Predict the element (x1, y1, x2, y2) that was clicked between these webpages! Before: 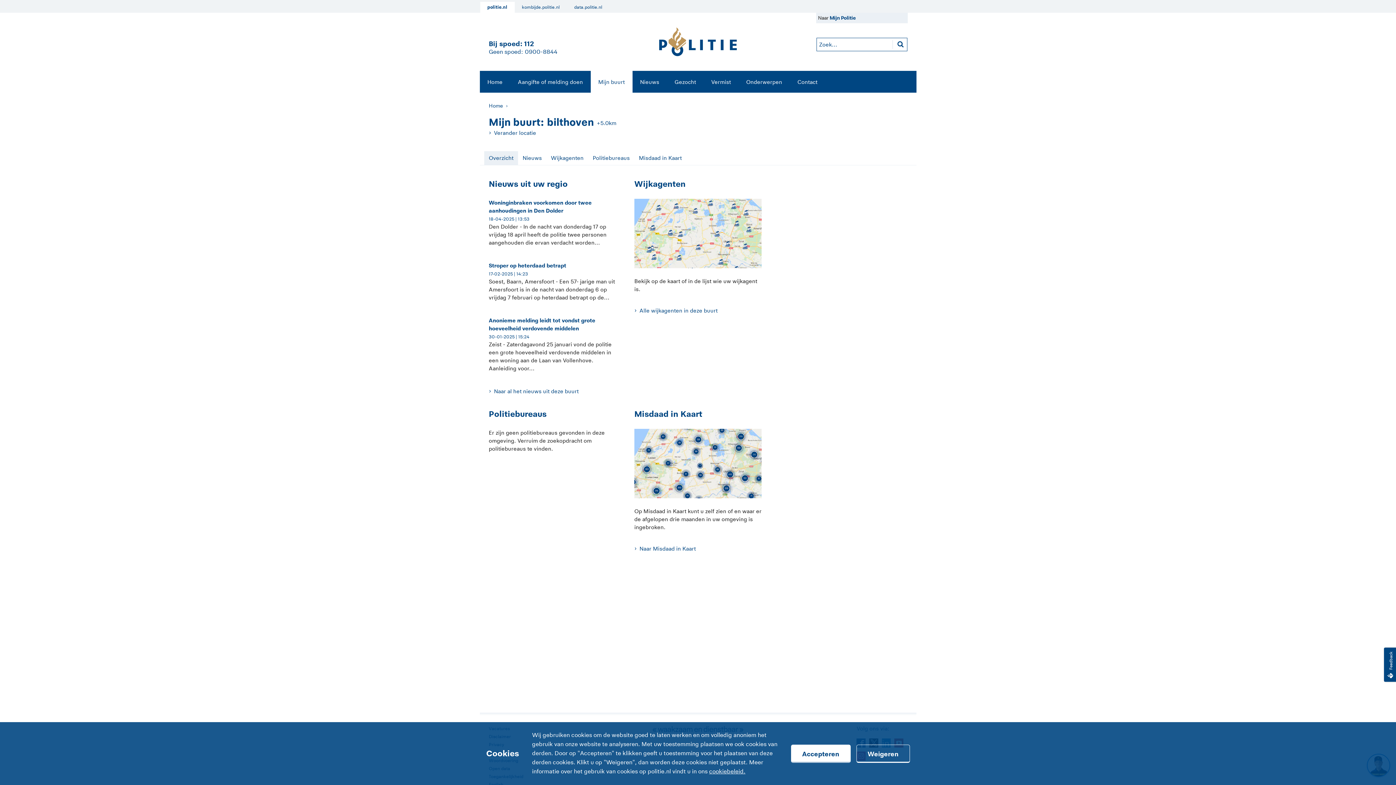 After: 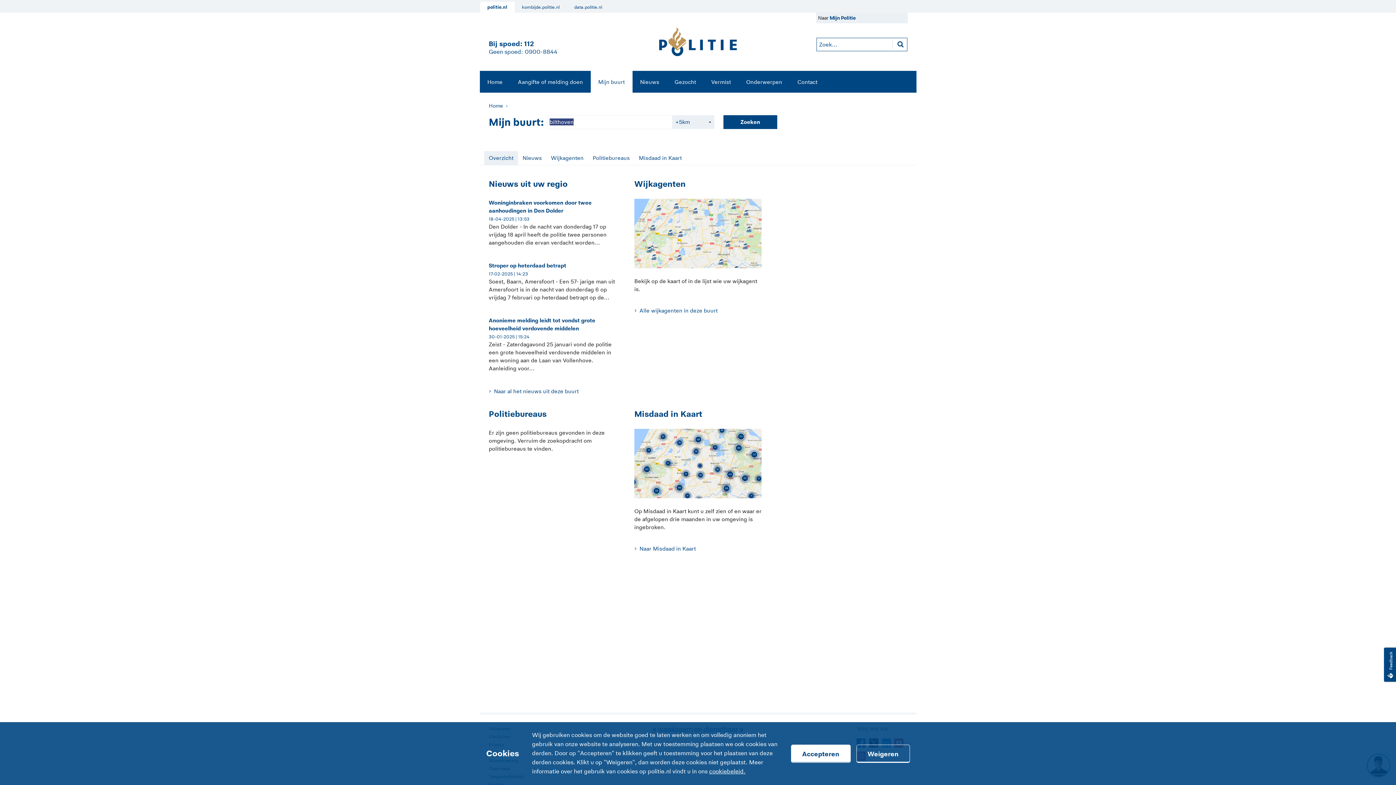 Action: bbox: (488, 129, 536, 137) label: Verander locatie